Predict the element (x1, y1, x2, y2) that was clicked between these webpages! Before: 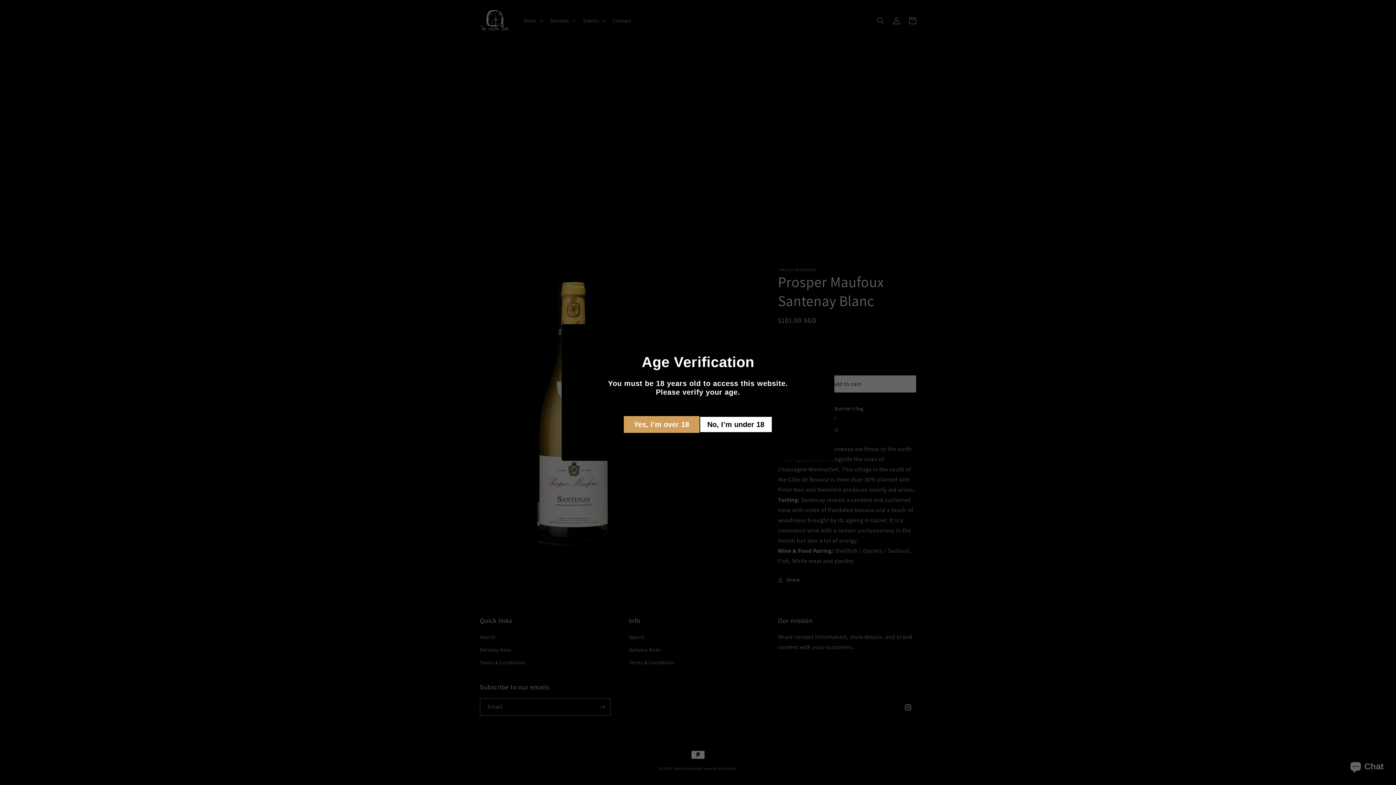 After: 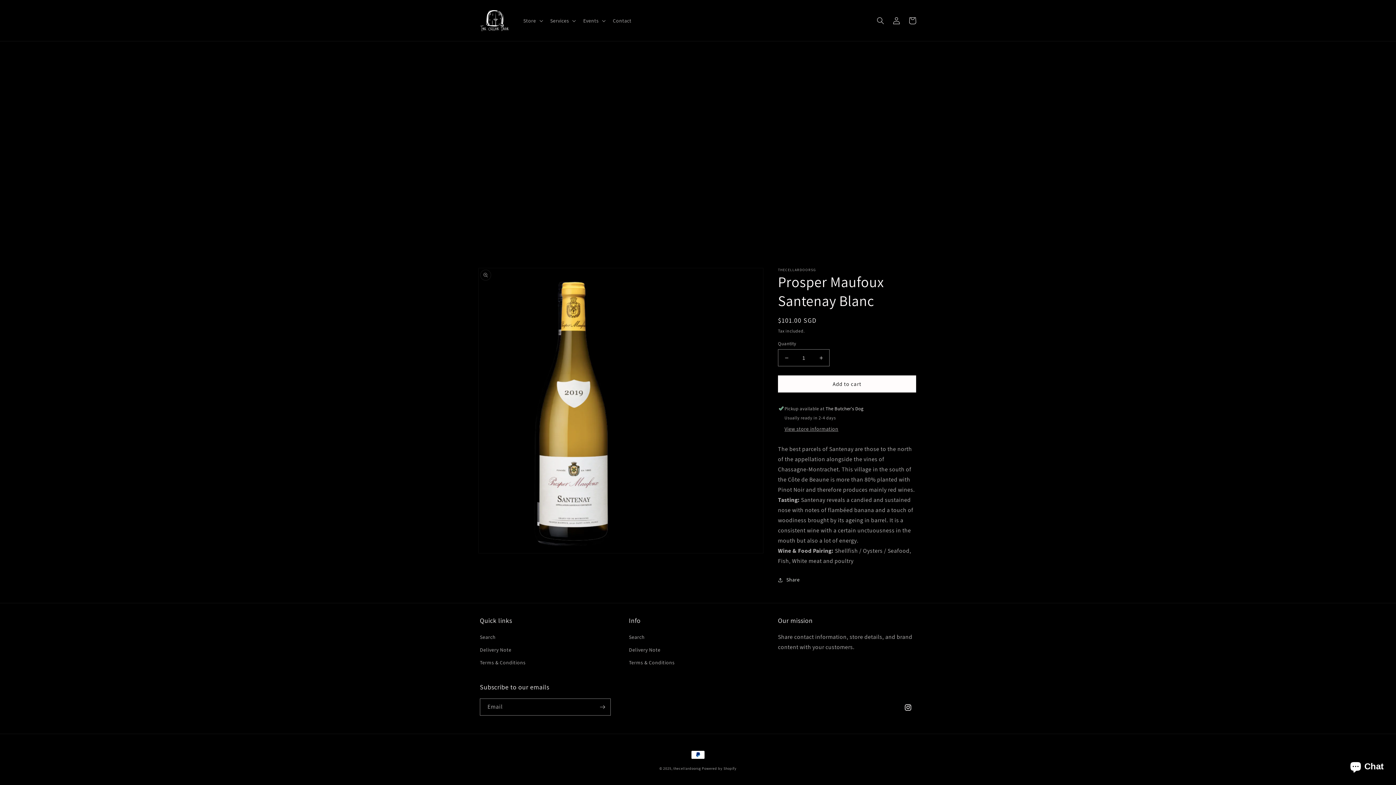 Action: label: Yes, I’m over 18 bbox: (623, 416, 699, 433)